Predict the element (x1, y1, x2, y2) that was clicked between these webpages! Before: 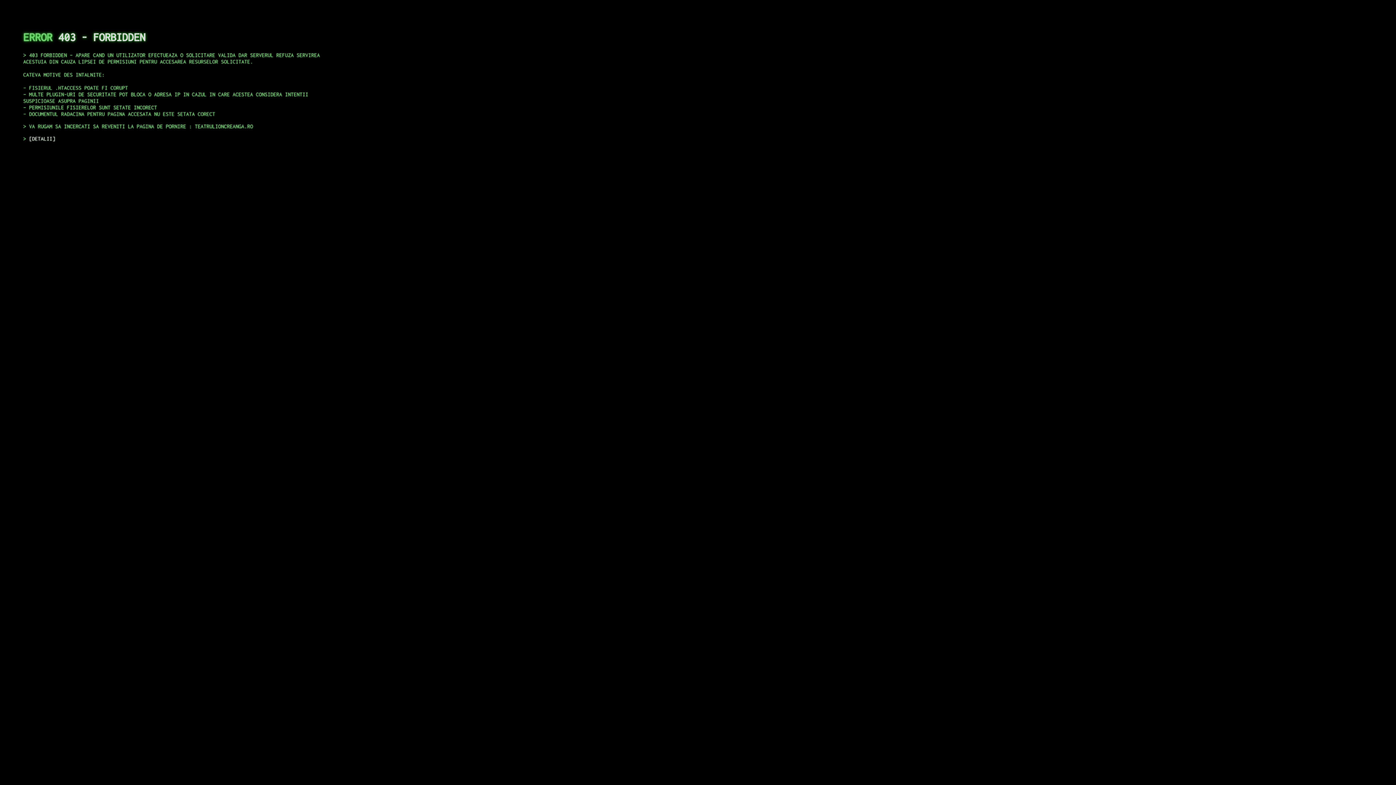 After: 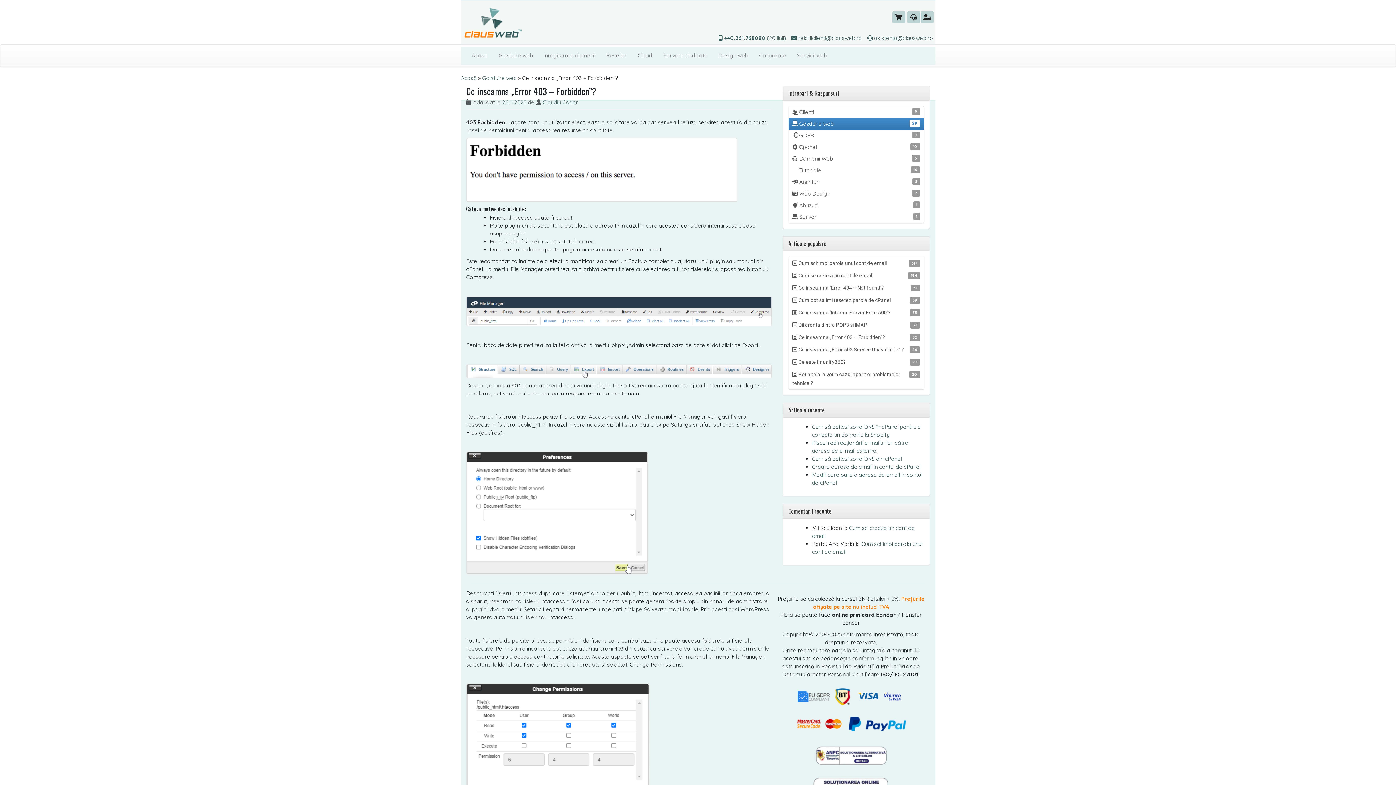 Action: label: DETALII bbox: (29, 135, 55, 141)